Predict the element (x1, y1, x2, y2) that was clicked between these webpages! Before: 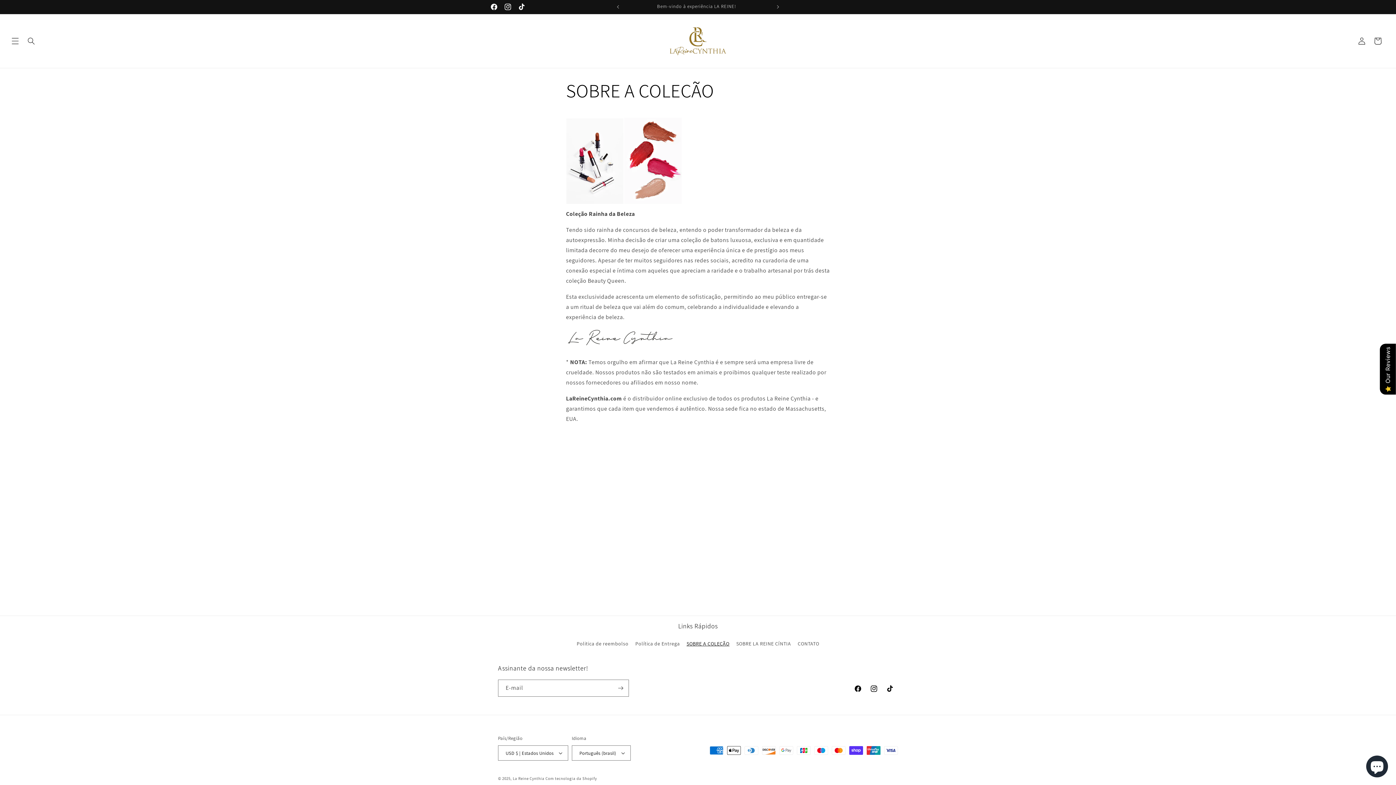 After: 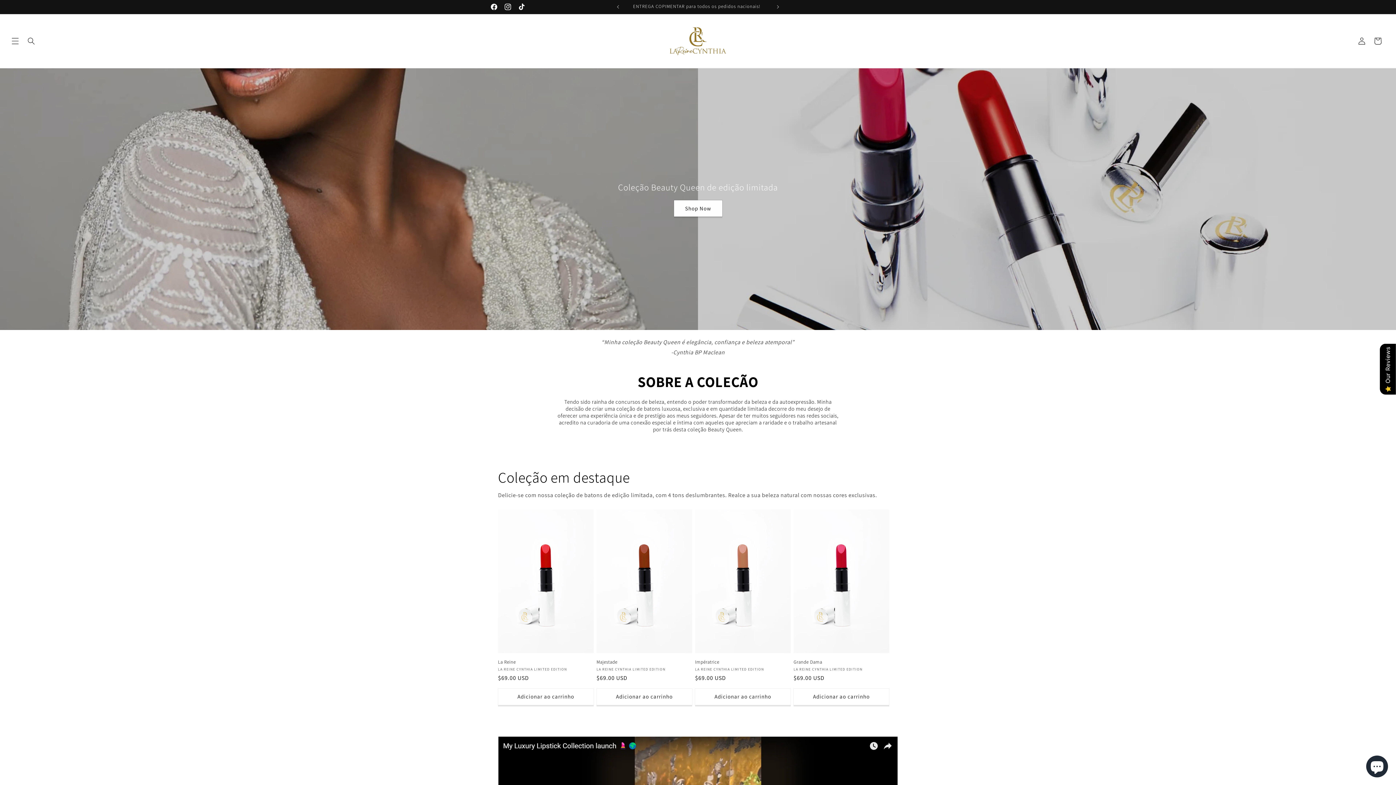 Action: label: La Reine Cynthia bbox: (512, 776, 544, 781)